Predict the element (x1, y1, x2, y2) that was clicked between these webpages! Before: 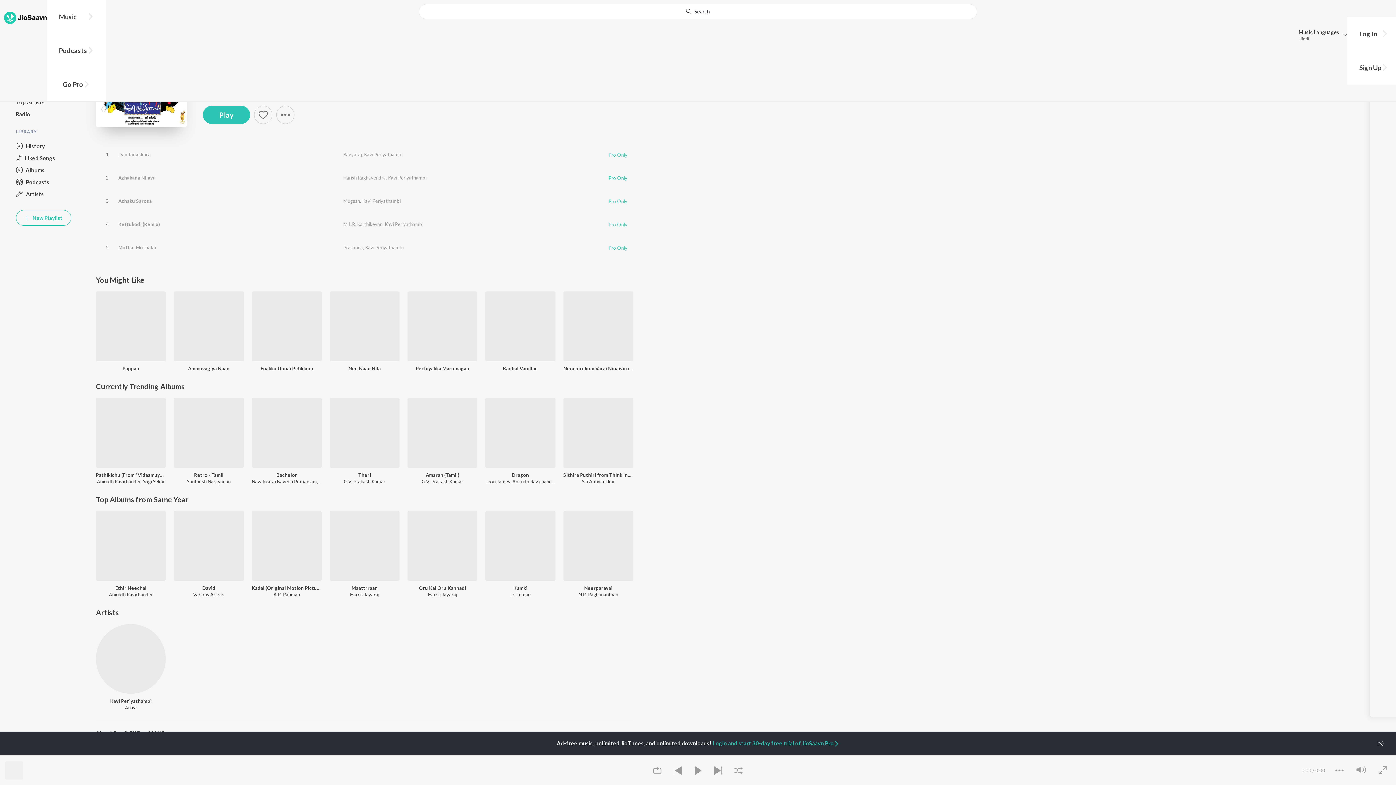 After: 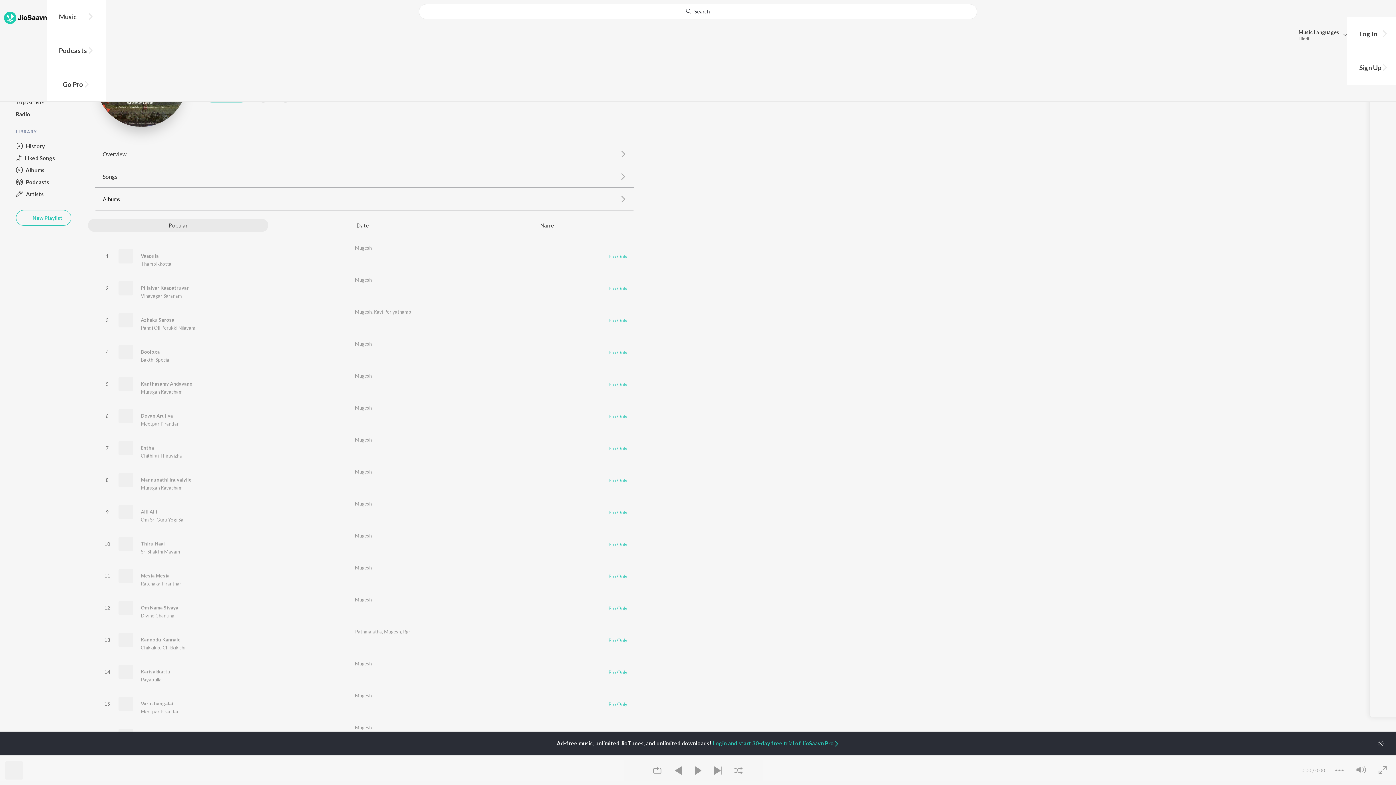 Action: bbox: (343, 198, 360, 204) label: Mugesh